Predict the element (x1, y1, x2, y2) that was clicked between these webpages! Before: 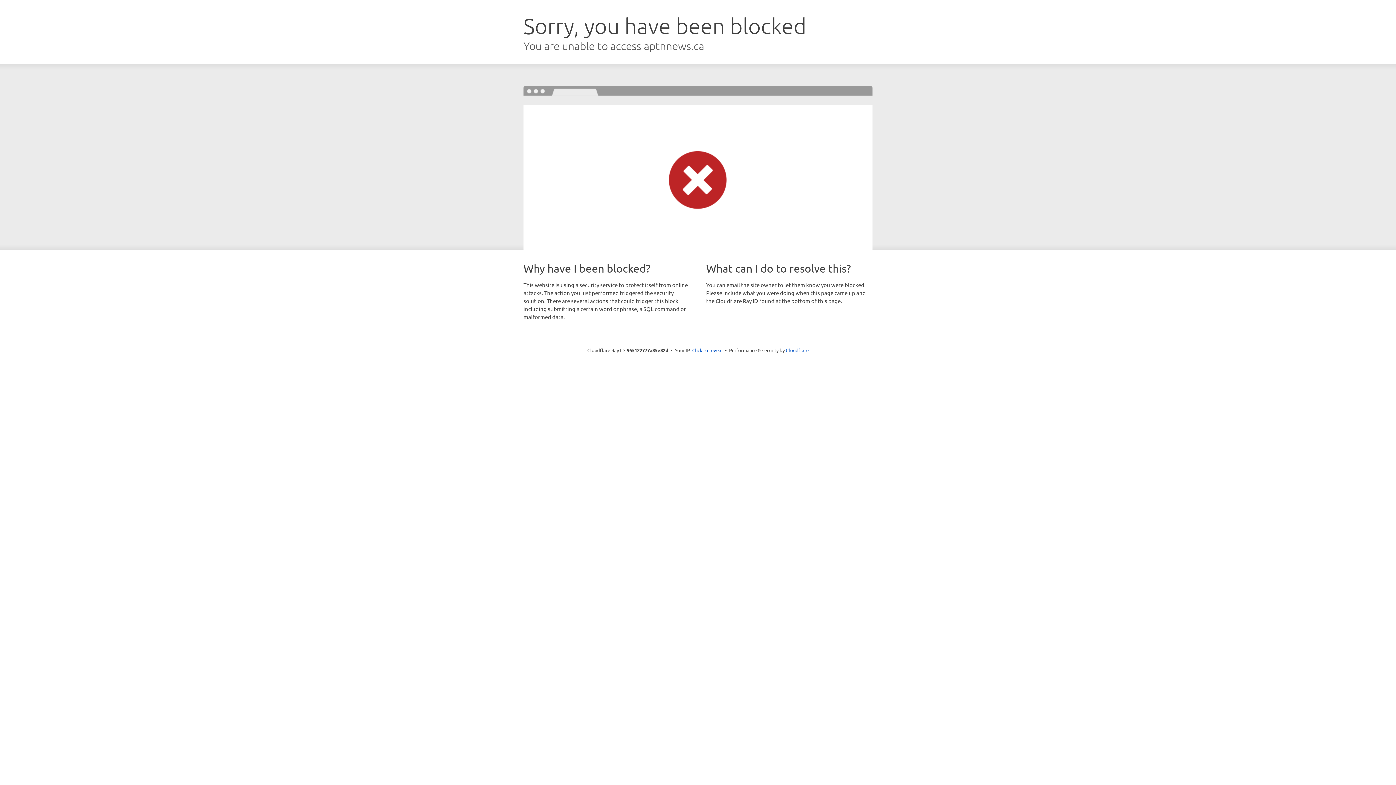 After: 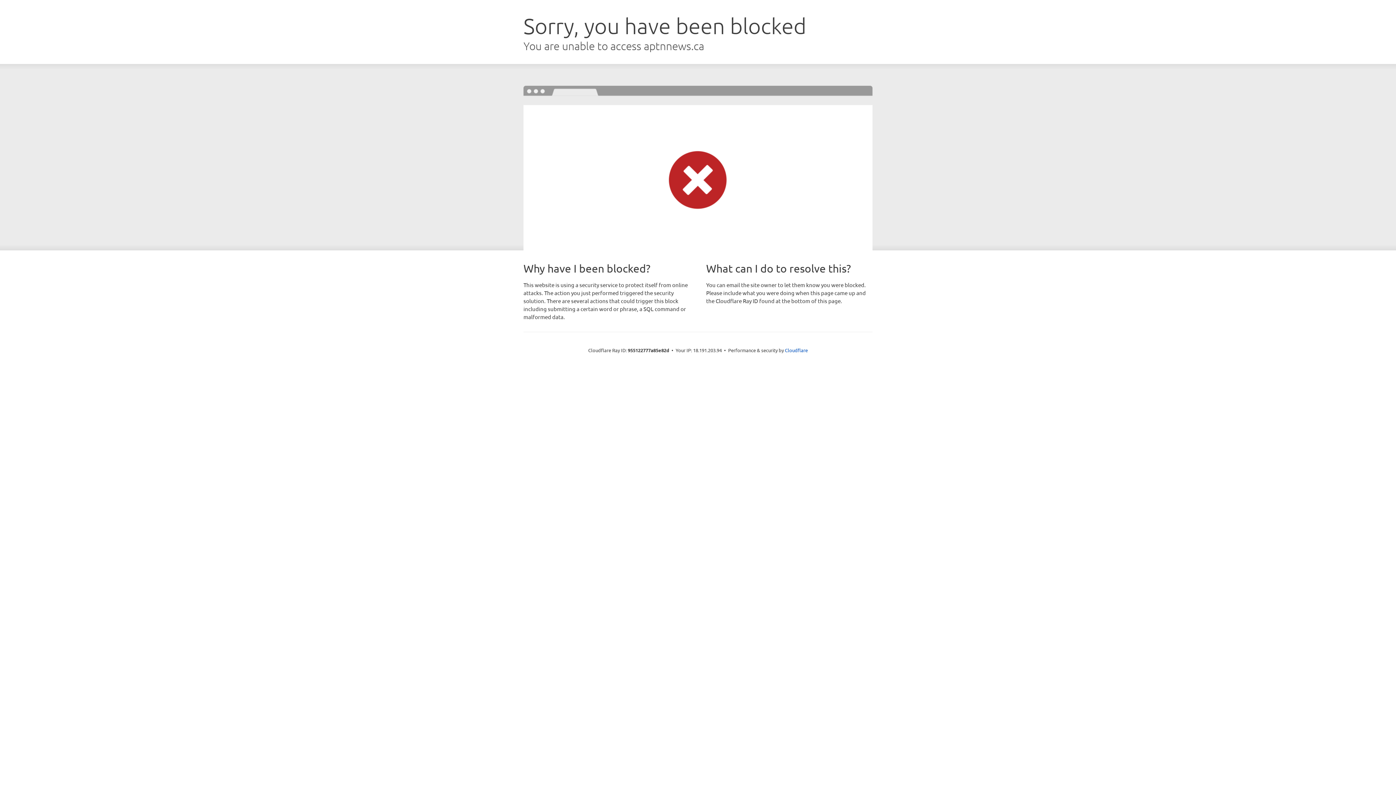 Action: label: Click to reveal bbox: (692, 346, 722, 353)